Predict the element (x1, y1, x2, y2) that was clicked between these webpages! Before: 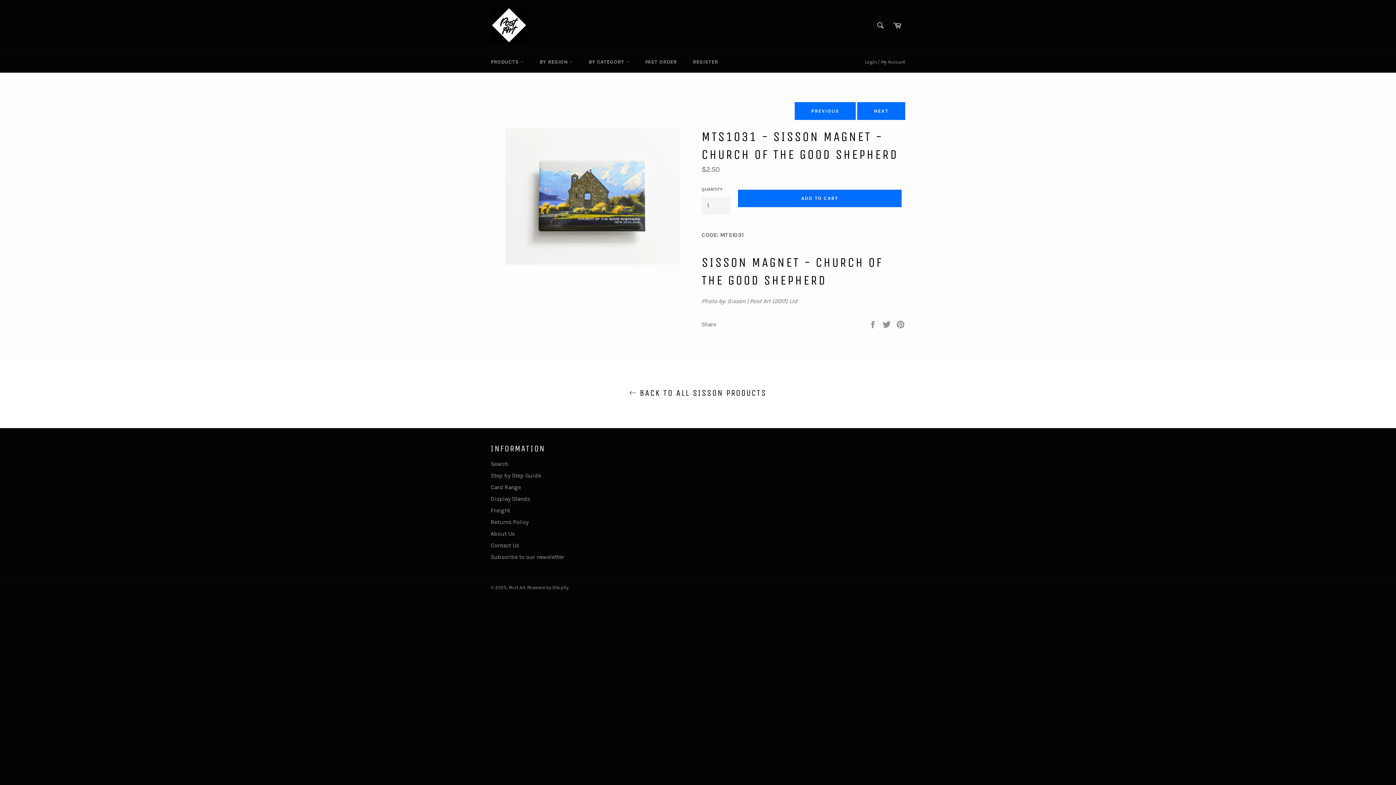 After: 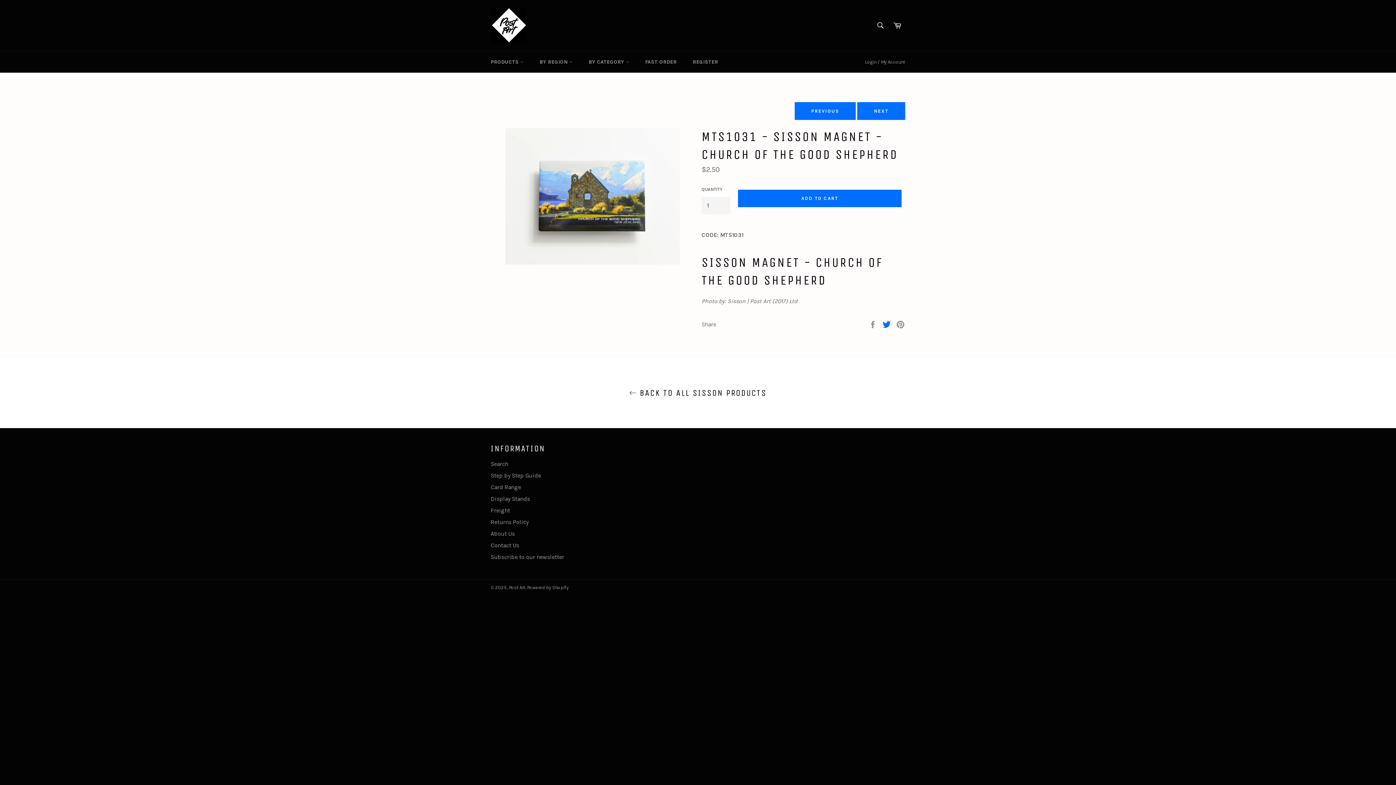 Action: bbox: (882, 320, 892, 327) label:  
Tweet on Twitter